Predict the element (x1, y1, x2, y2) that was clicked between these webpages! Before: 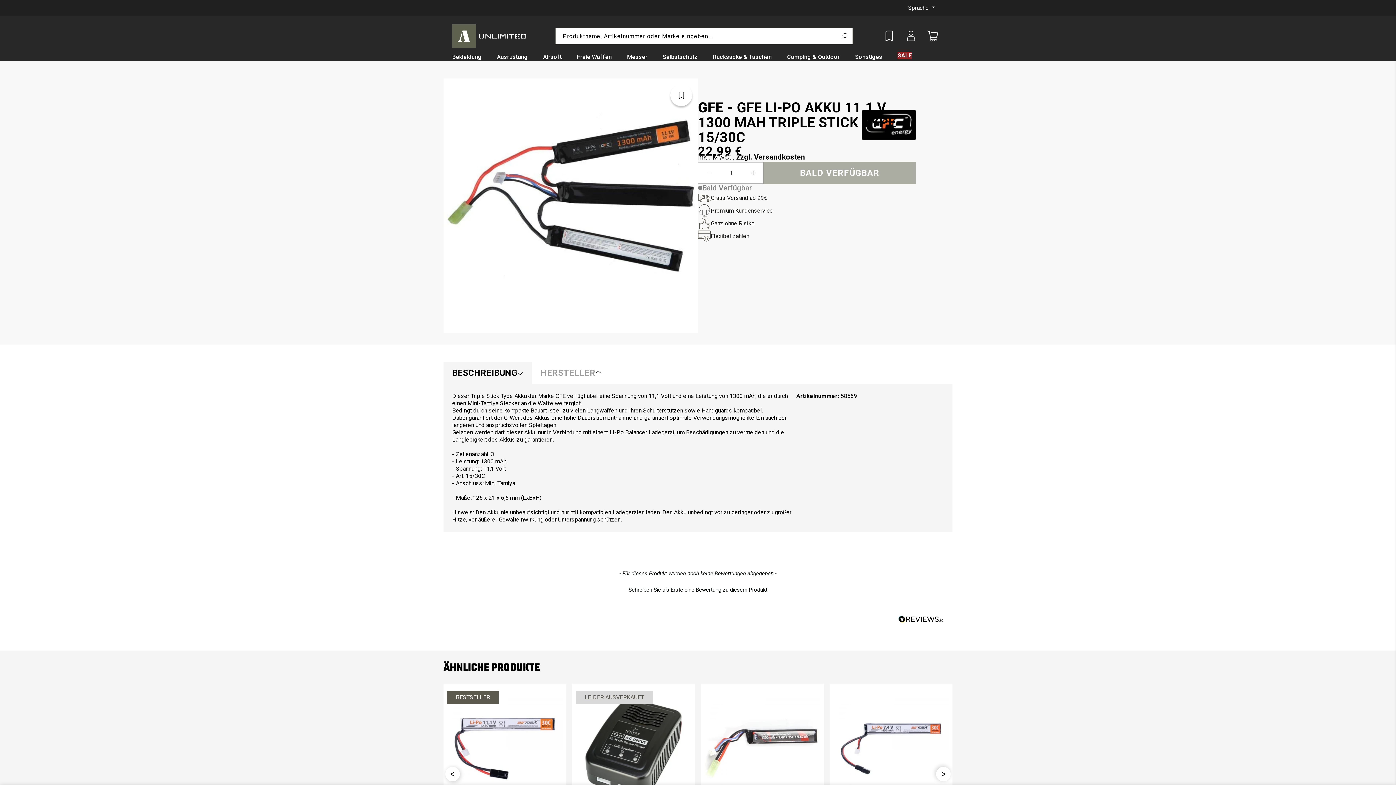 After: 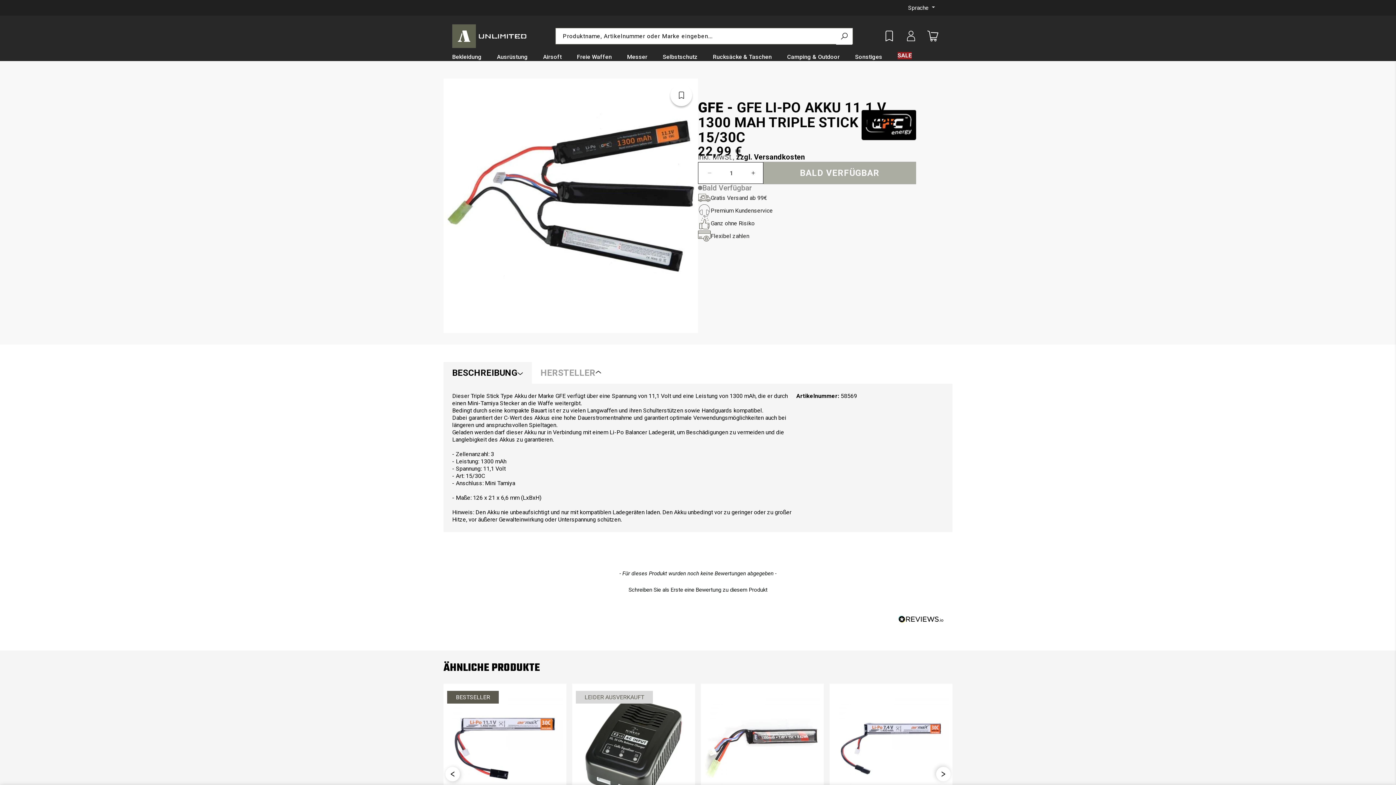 Action: bbox: (836, 28, 852, 44) label: Produktname, Artikelnummer oder Marke eingeben...